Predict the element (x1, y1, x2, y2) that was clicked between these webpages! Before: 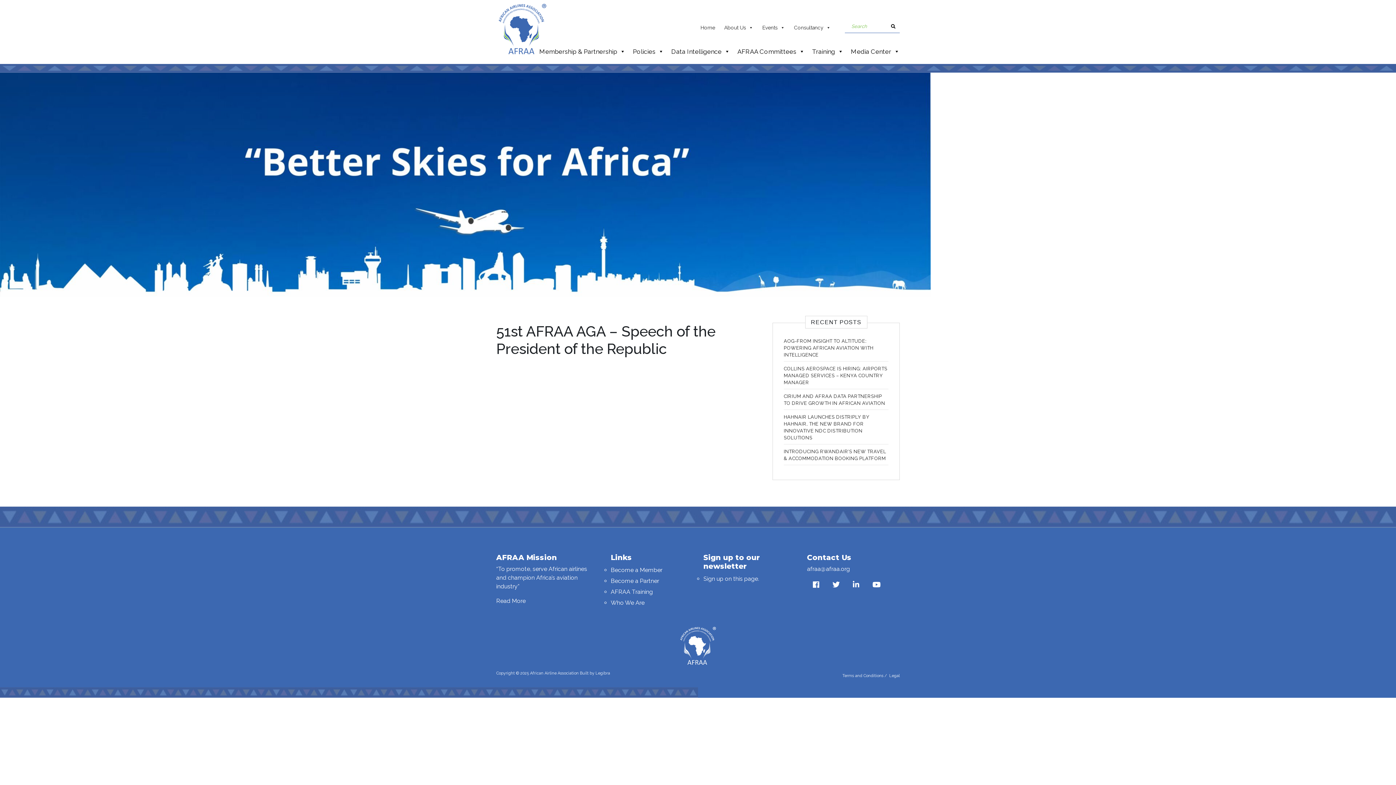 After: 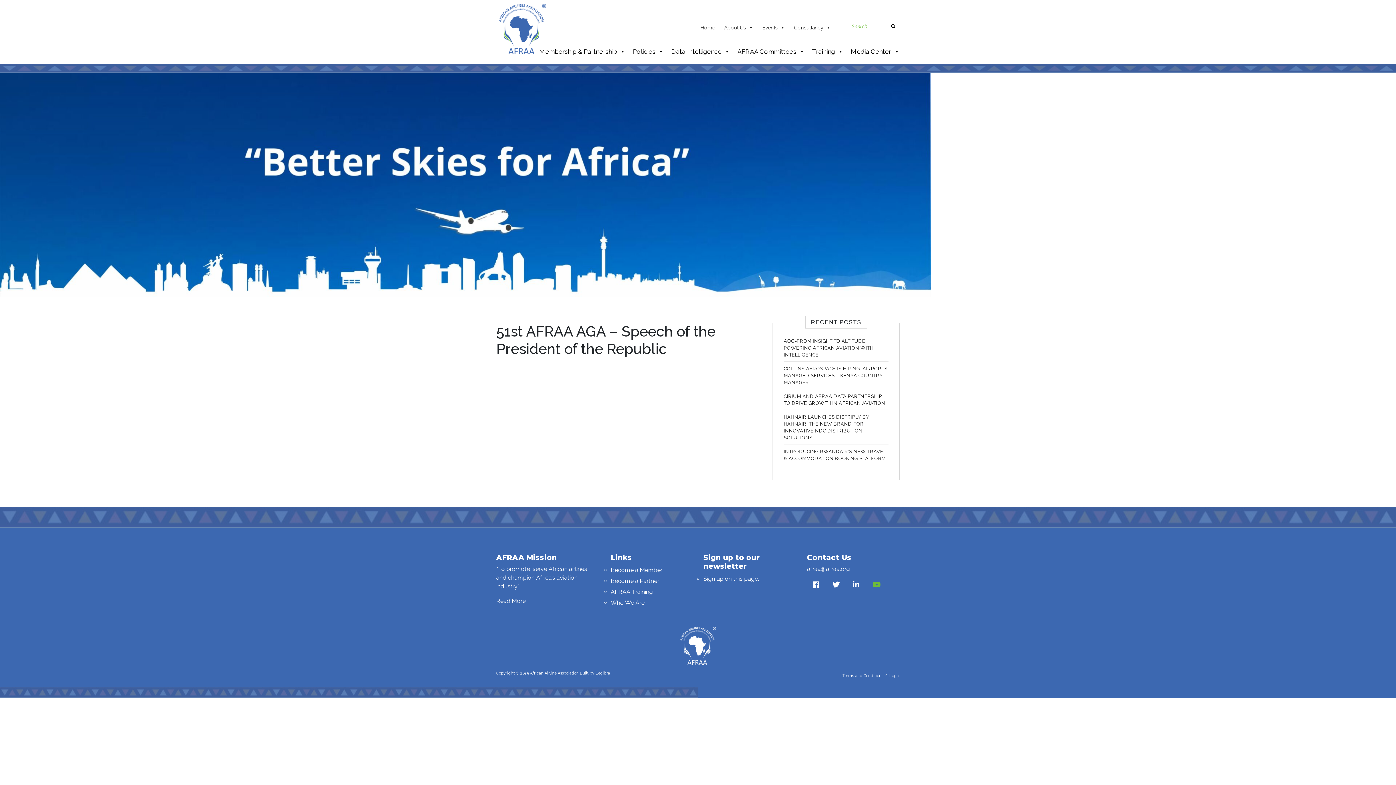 Action: bbox: (872, 579, 894, 590)